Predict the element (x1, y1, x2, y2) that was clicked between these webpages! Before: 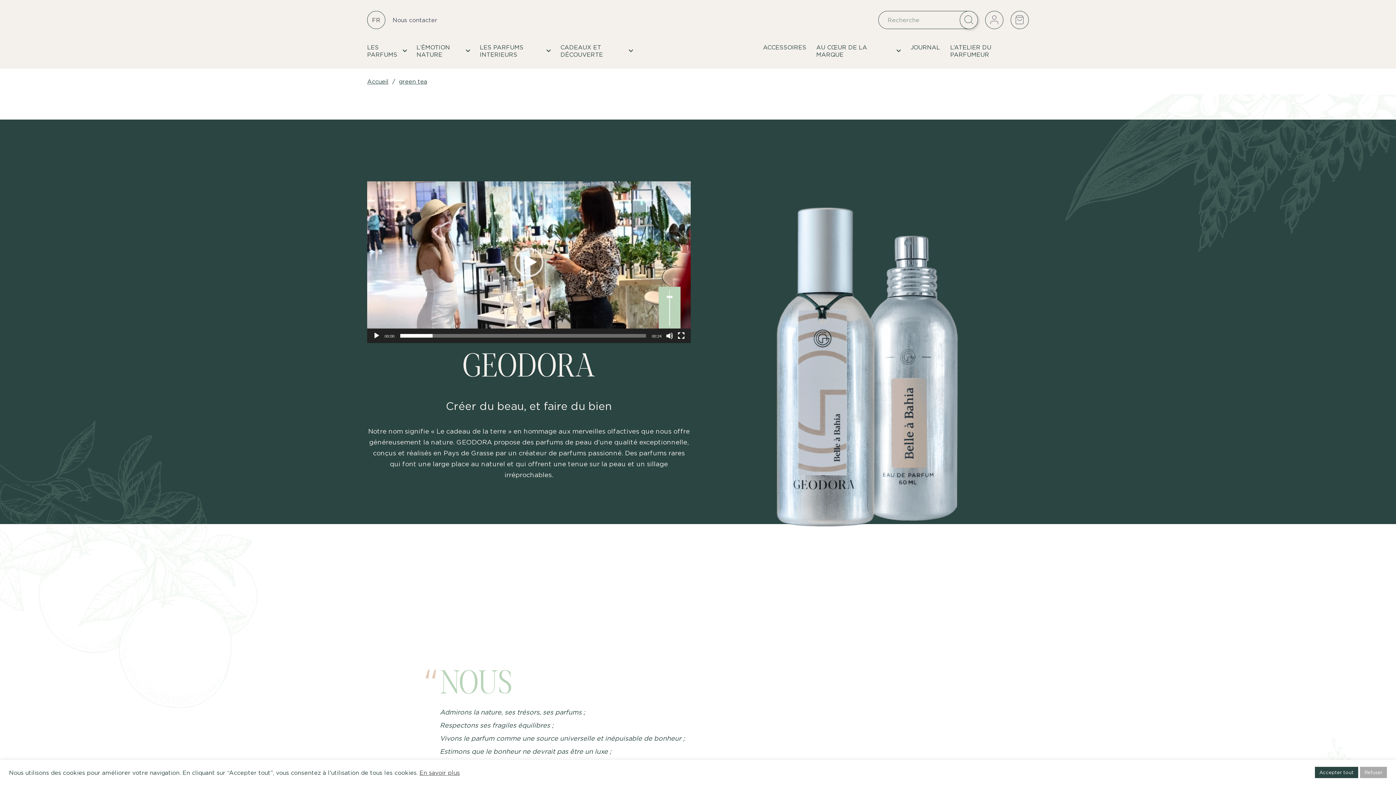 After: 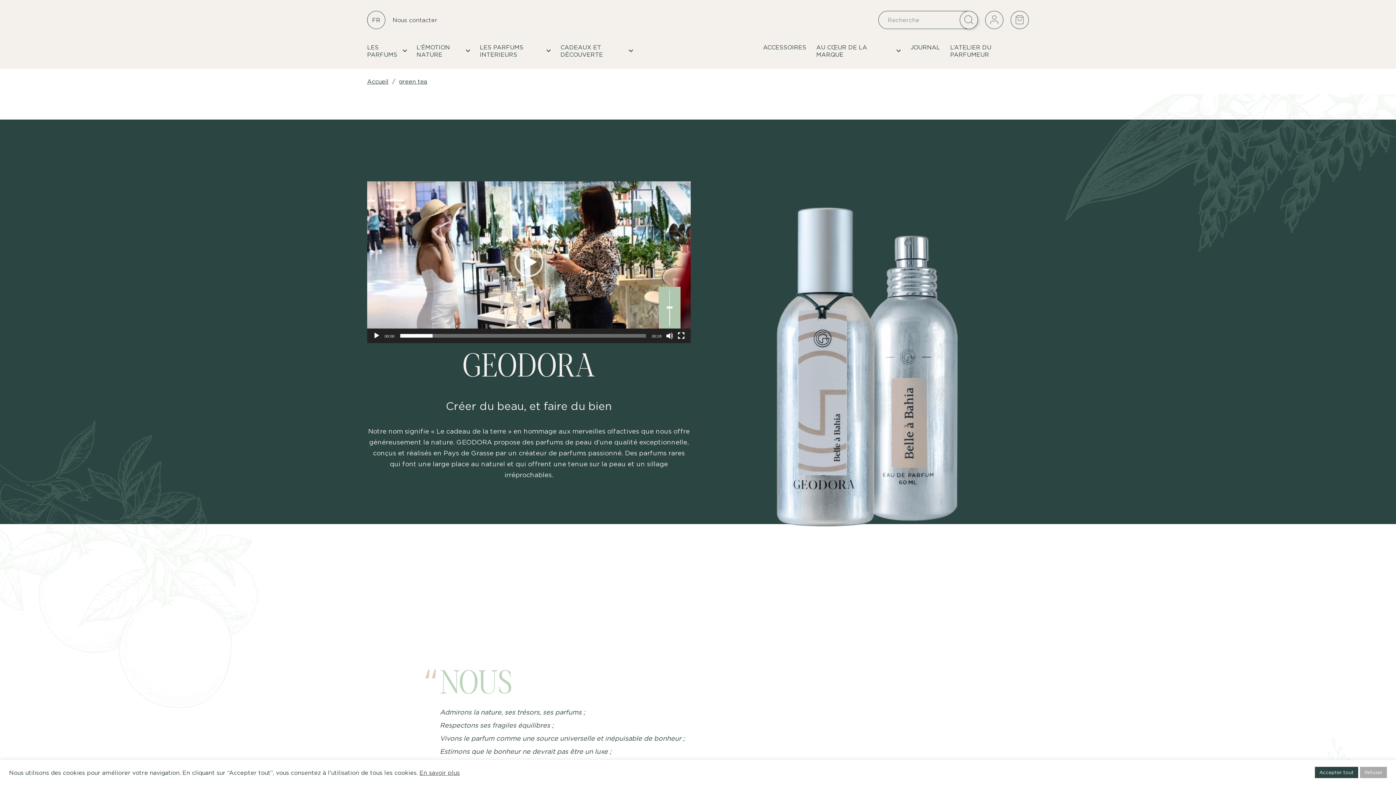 Action: label: Curseur de volume bbox: (658, 286, 680, 328)